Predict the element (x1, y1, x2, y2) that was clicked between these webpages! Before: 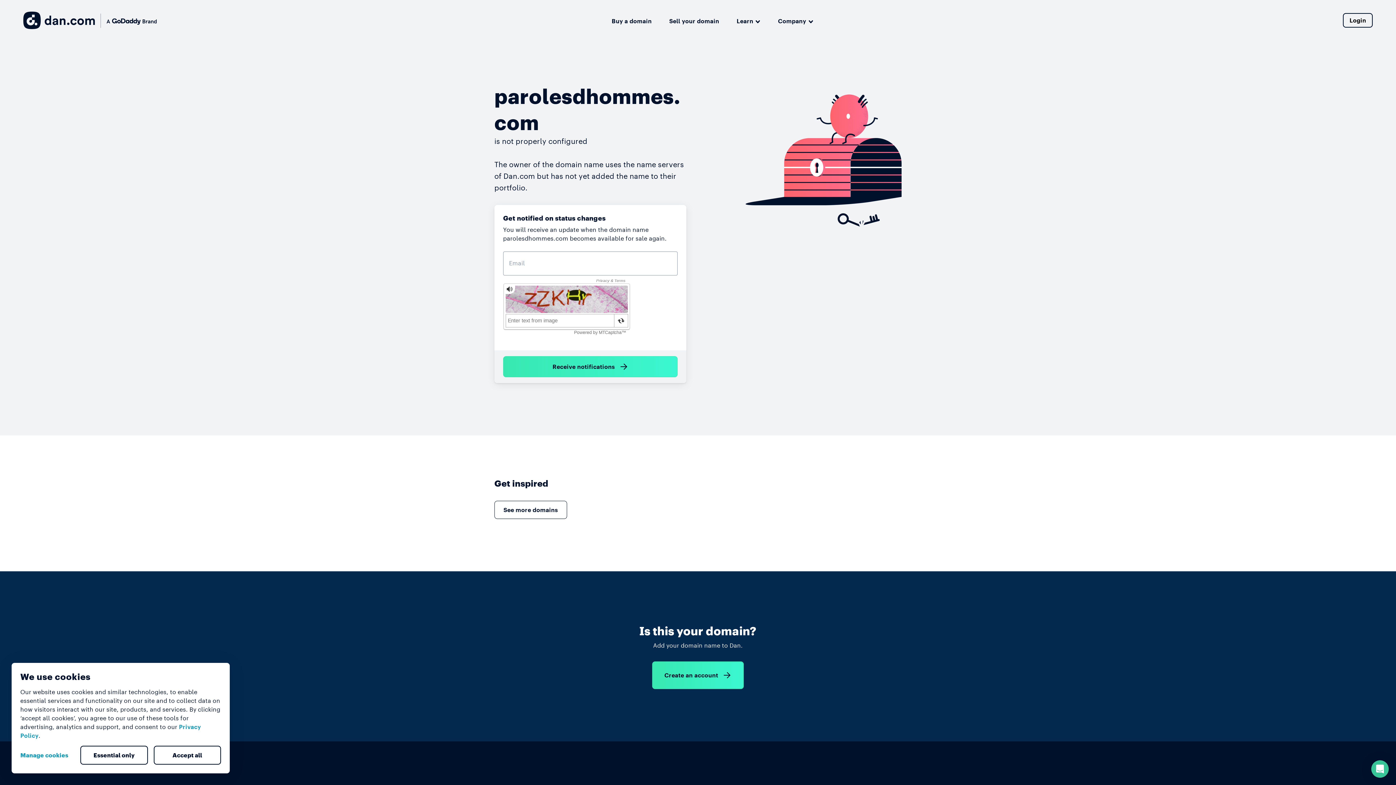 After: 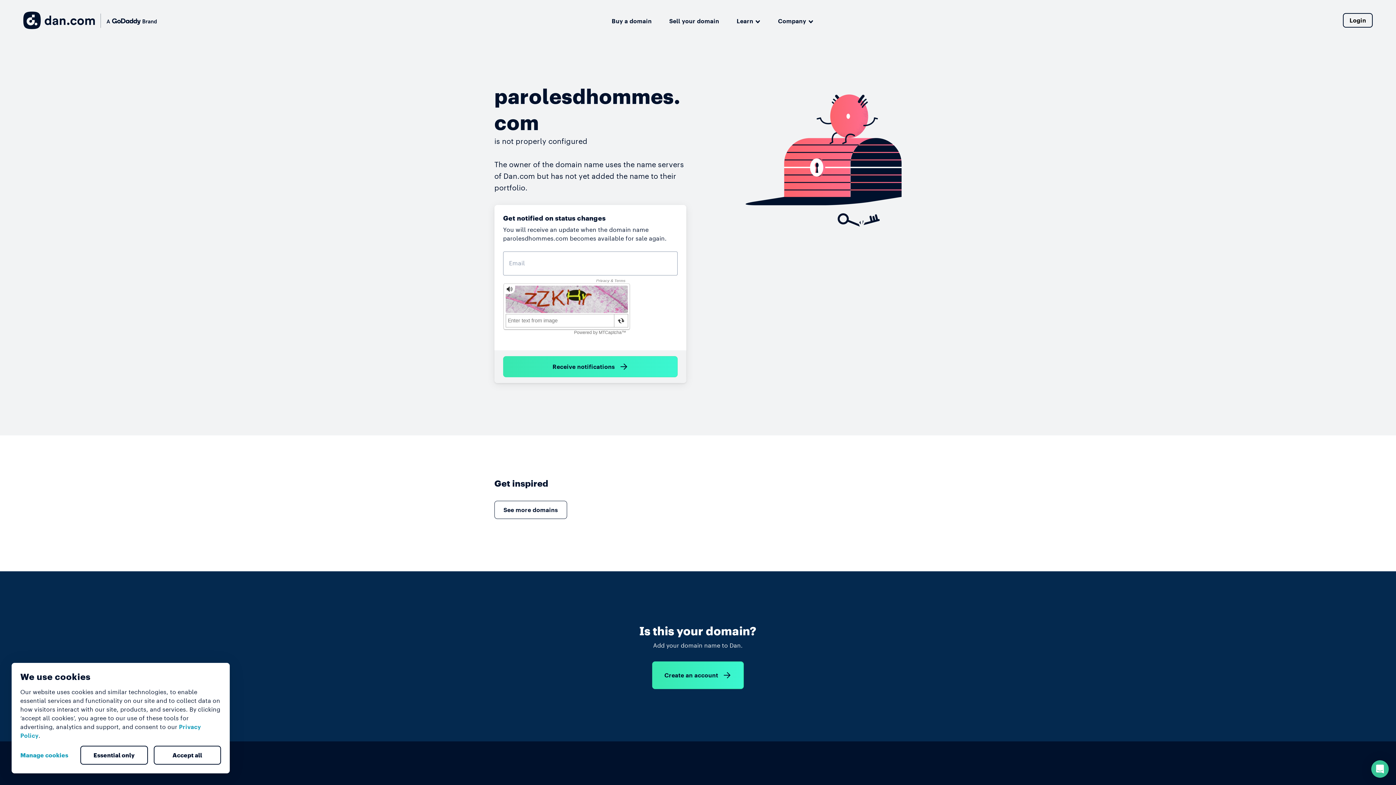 Action: label: Essential only bbox: (80, 746, 147, 765)